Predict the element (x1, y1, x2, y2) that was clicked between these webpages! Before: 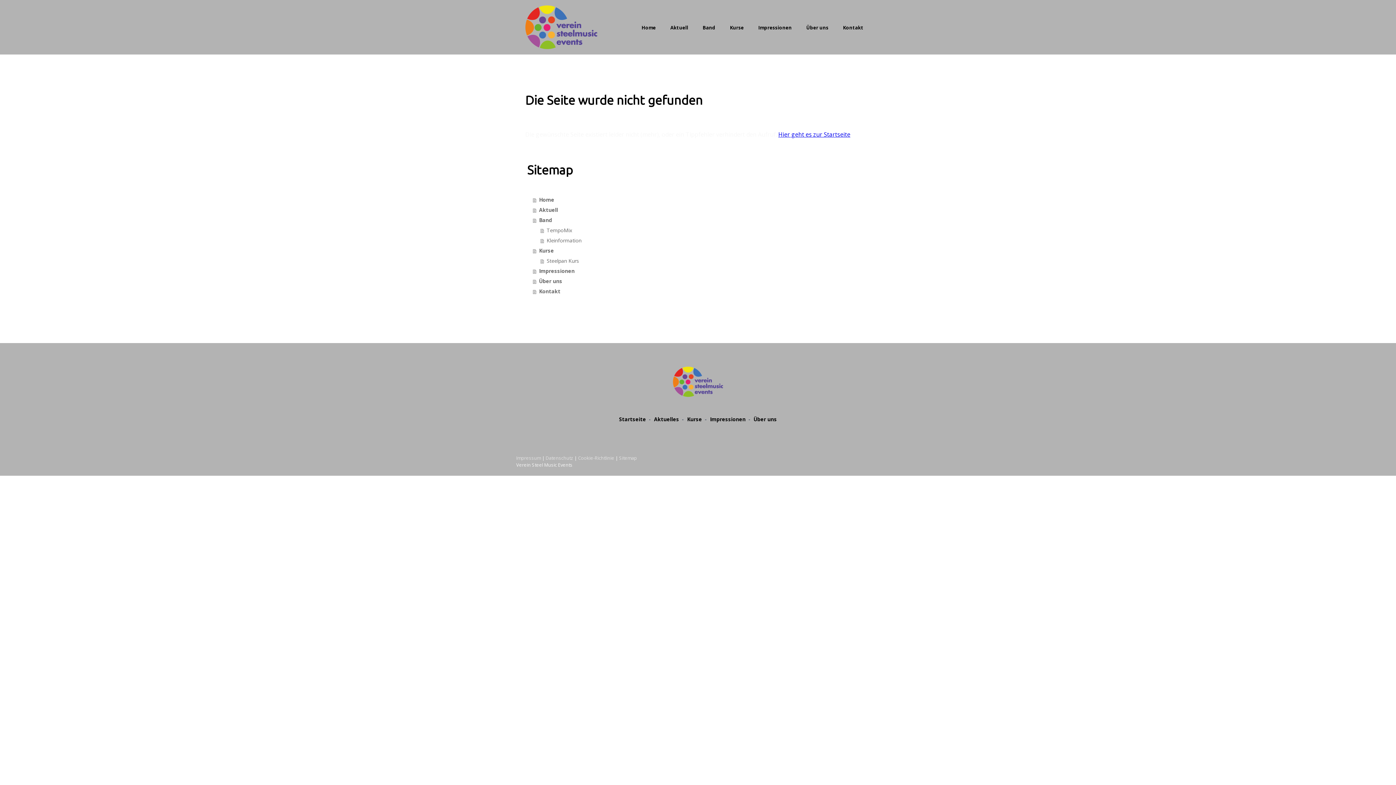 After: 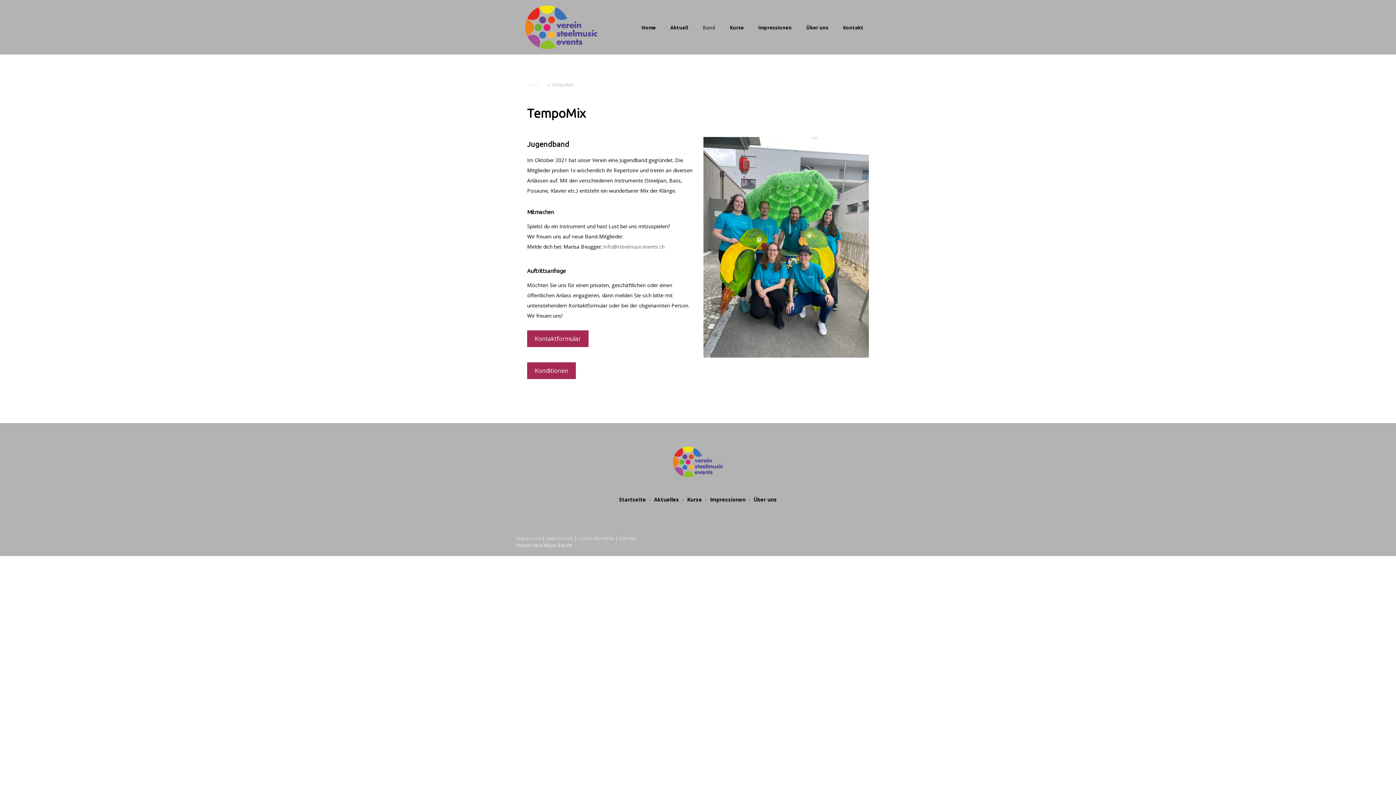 Action: label: TempoMix bbox: (540, 225, 870, 235)